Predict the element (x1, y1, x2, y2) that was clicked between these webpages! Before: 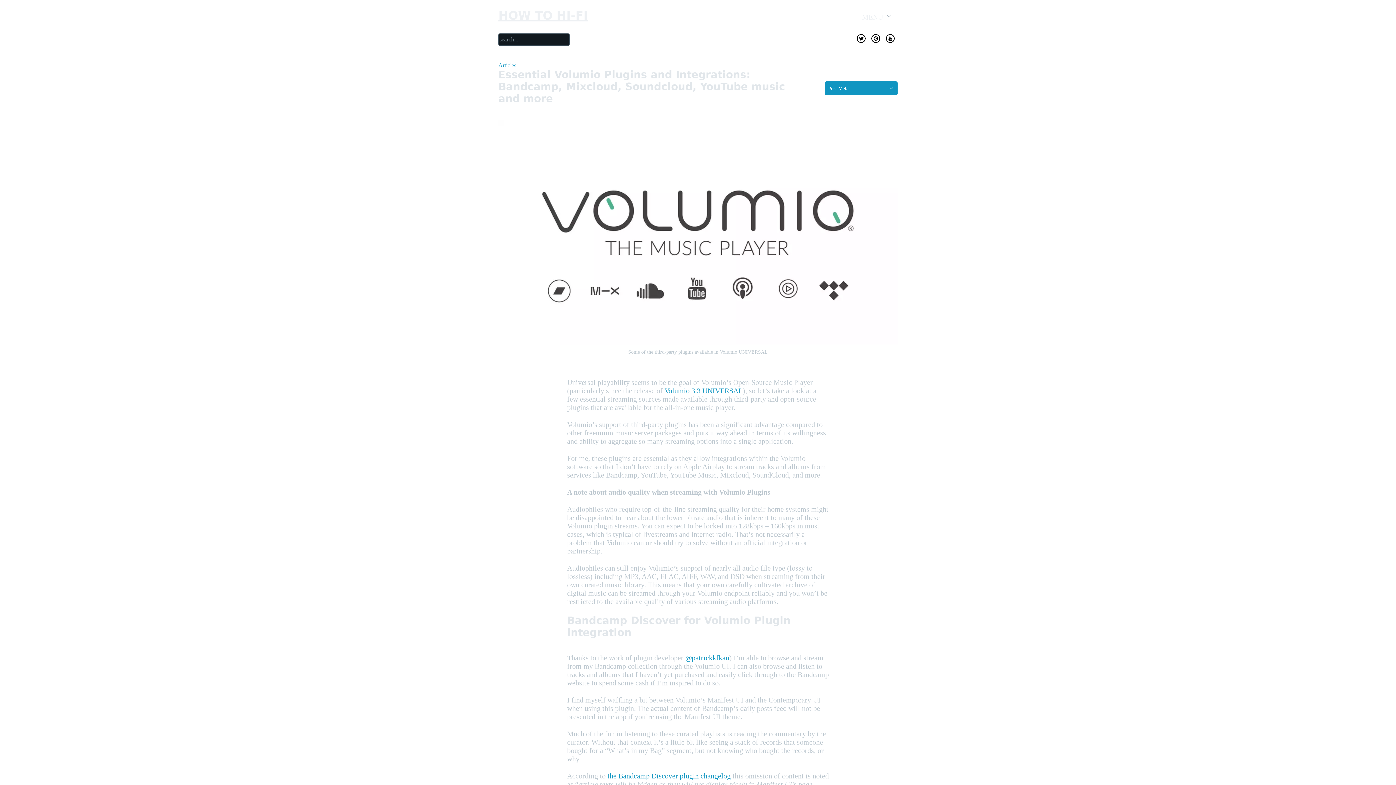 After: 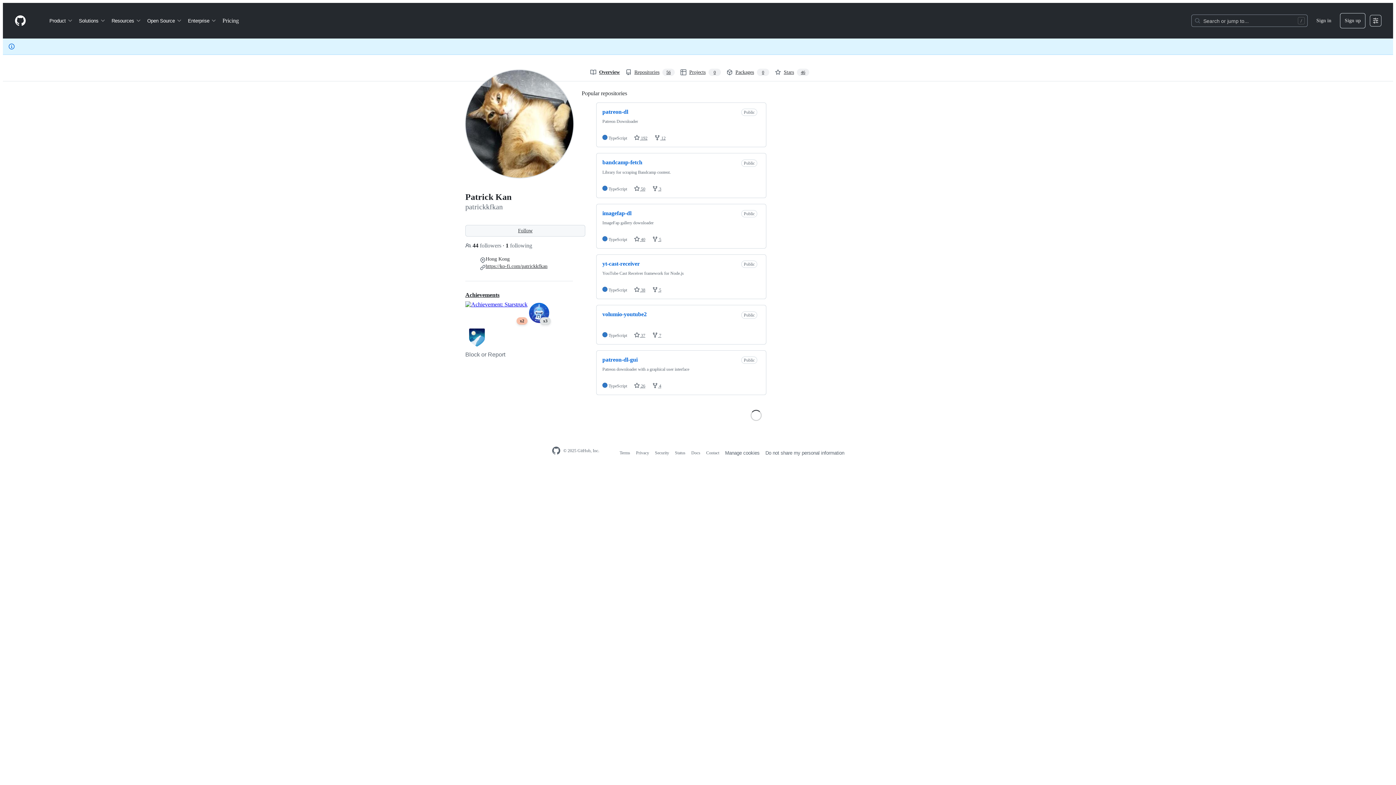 Action: label: @patrickkfkan bbox: (685, 654, 729, 662)